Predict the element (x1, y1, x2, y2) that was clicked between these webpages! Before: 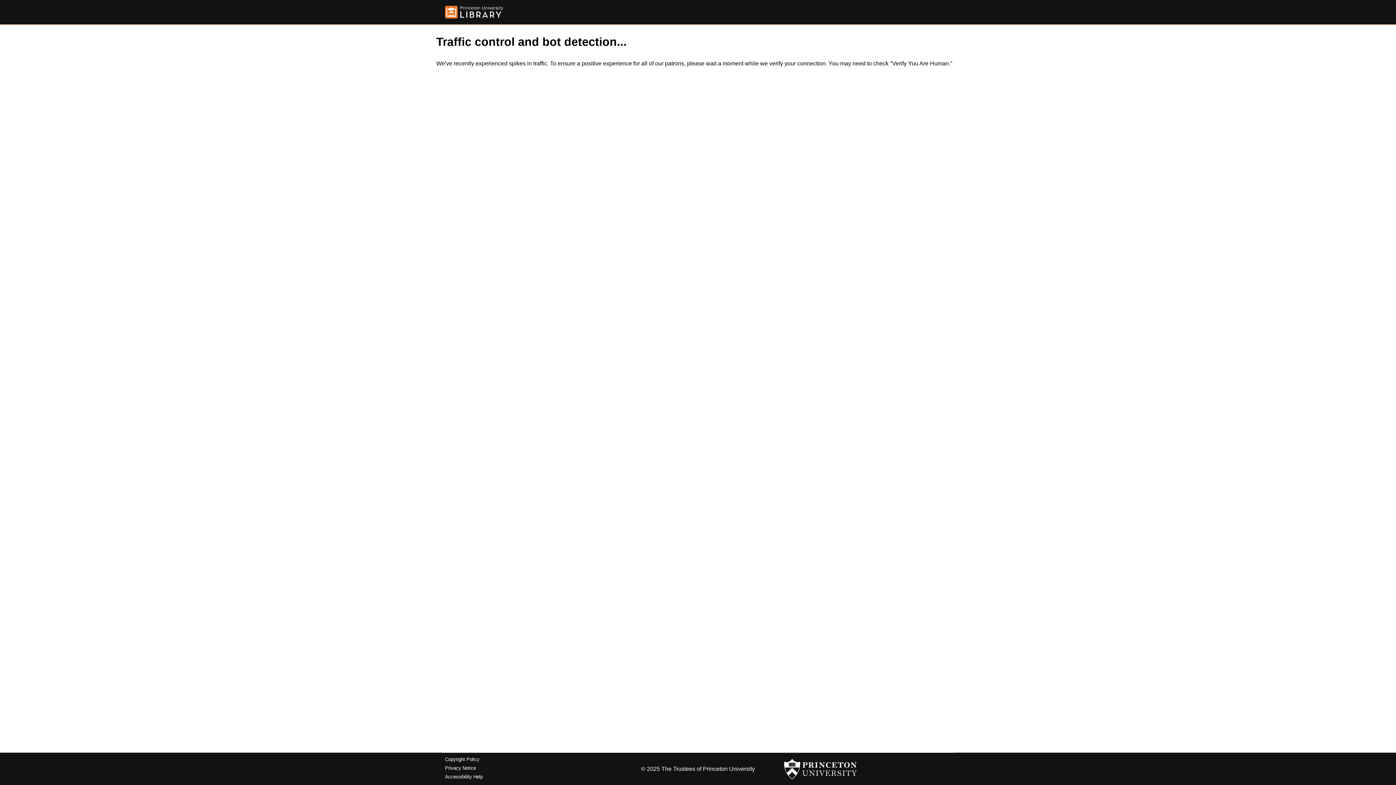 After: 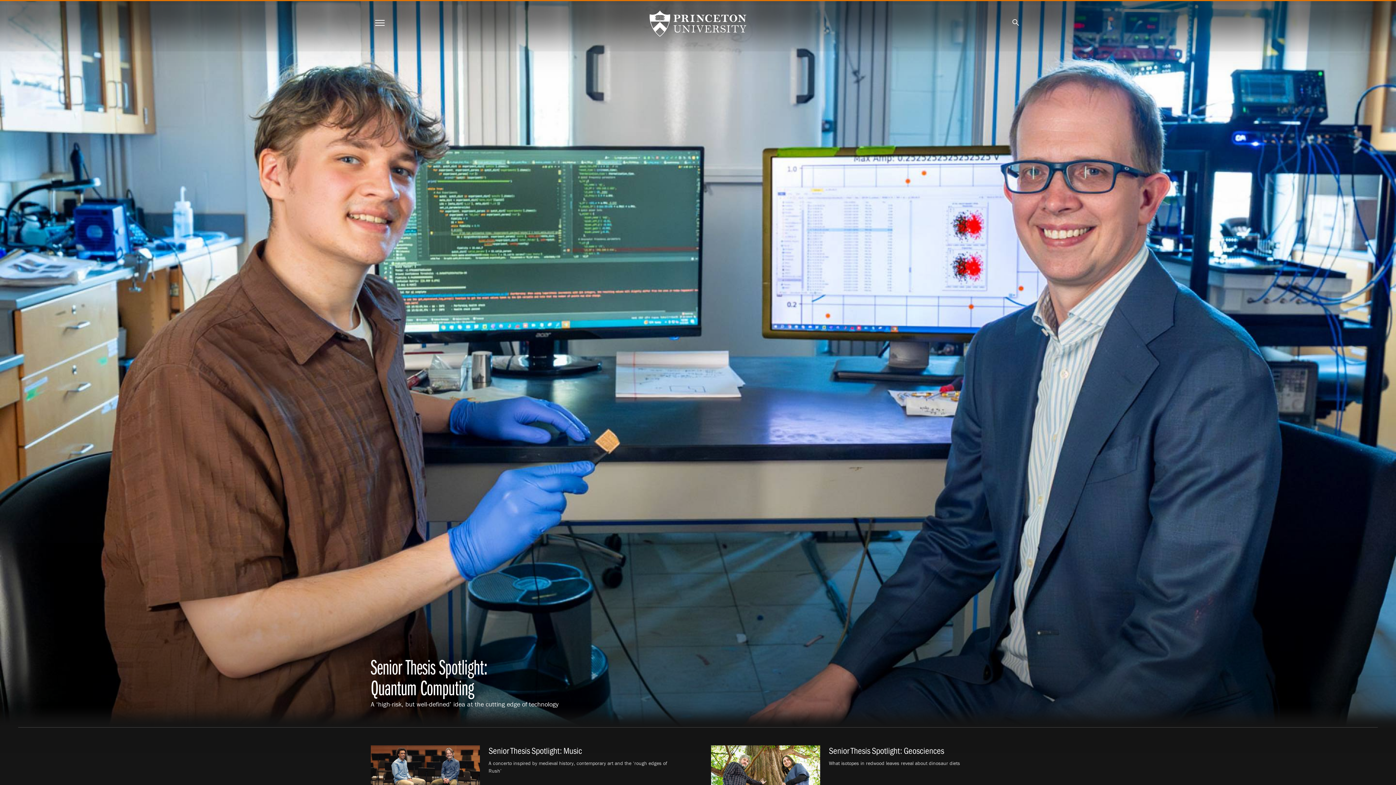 Action: bbox: (784, 756, 857, 782)